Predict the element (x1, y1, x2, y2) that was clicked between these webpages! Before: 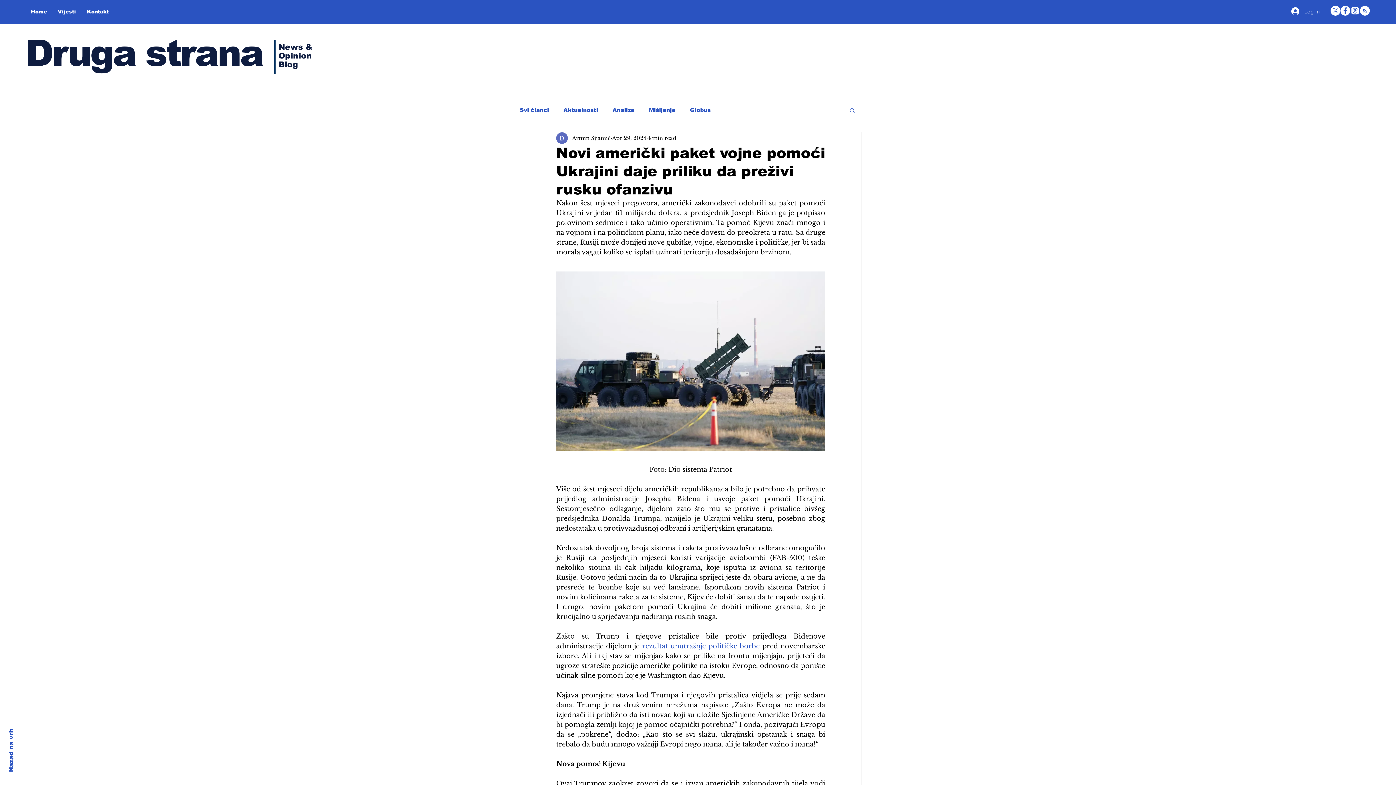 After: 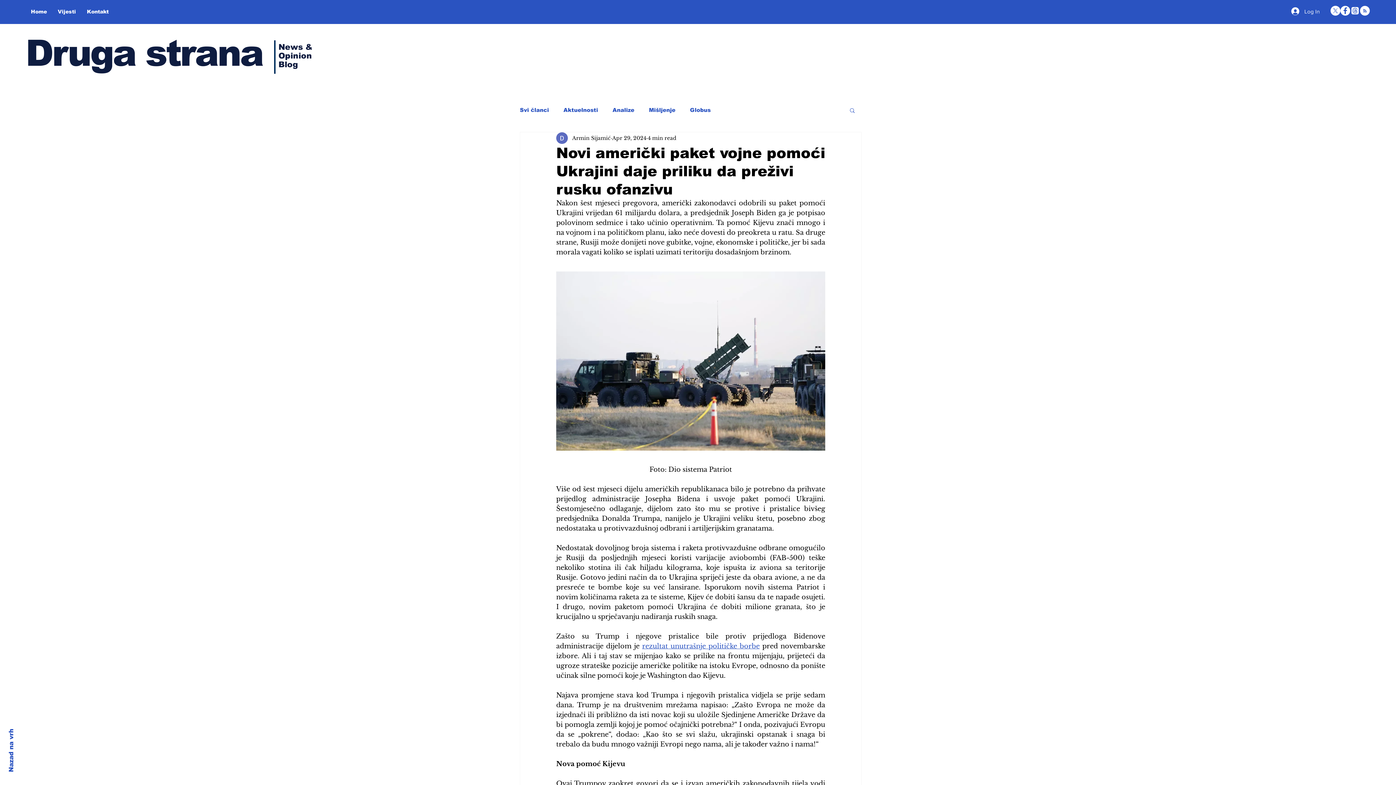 Action: label: Nazad na vrh bbox: (7, 729, 14, 772)